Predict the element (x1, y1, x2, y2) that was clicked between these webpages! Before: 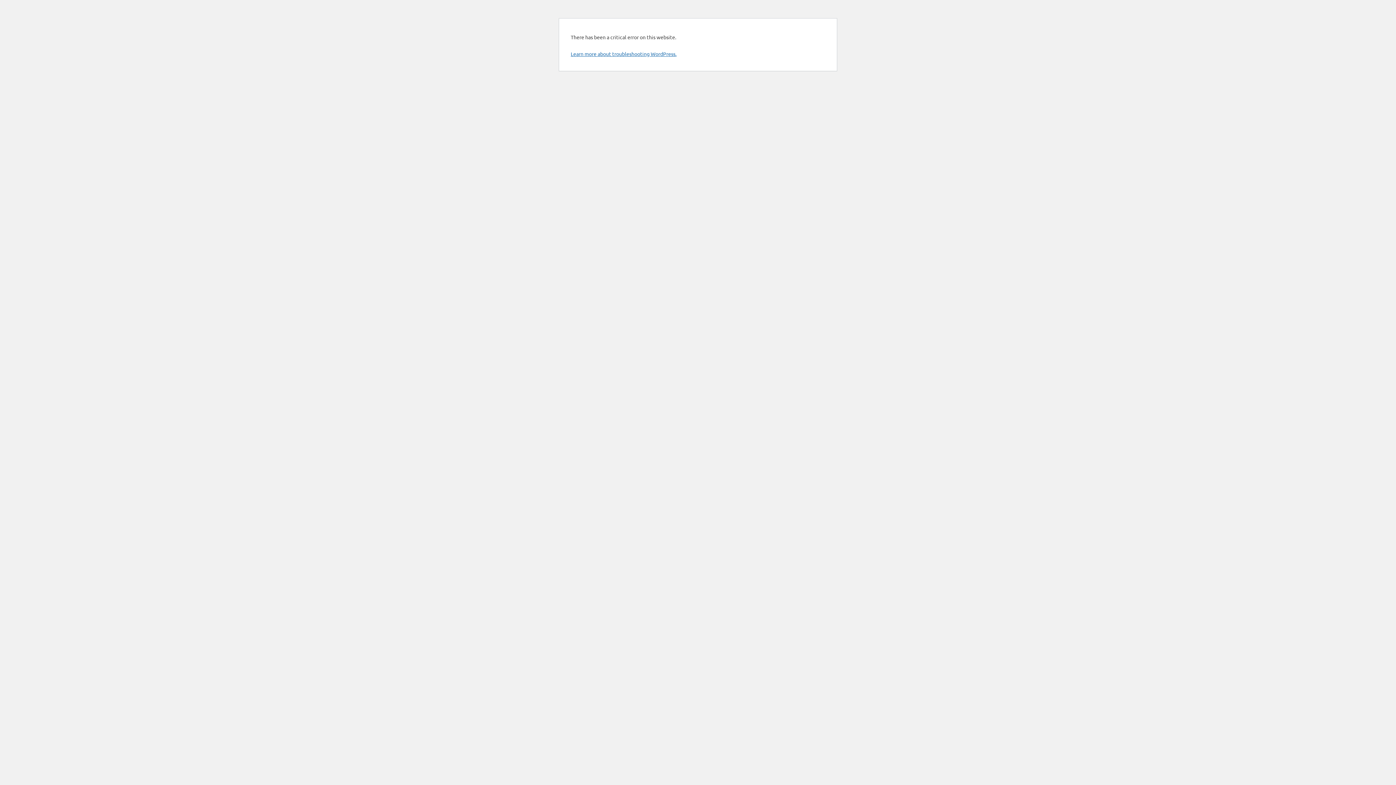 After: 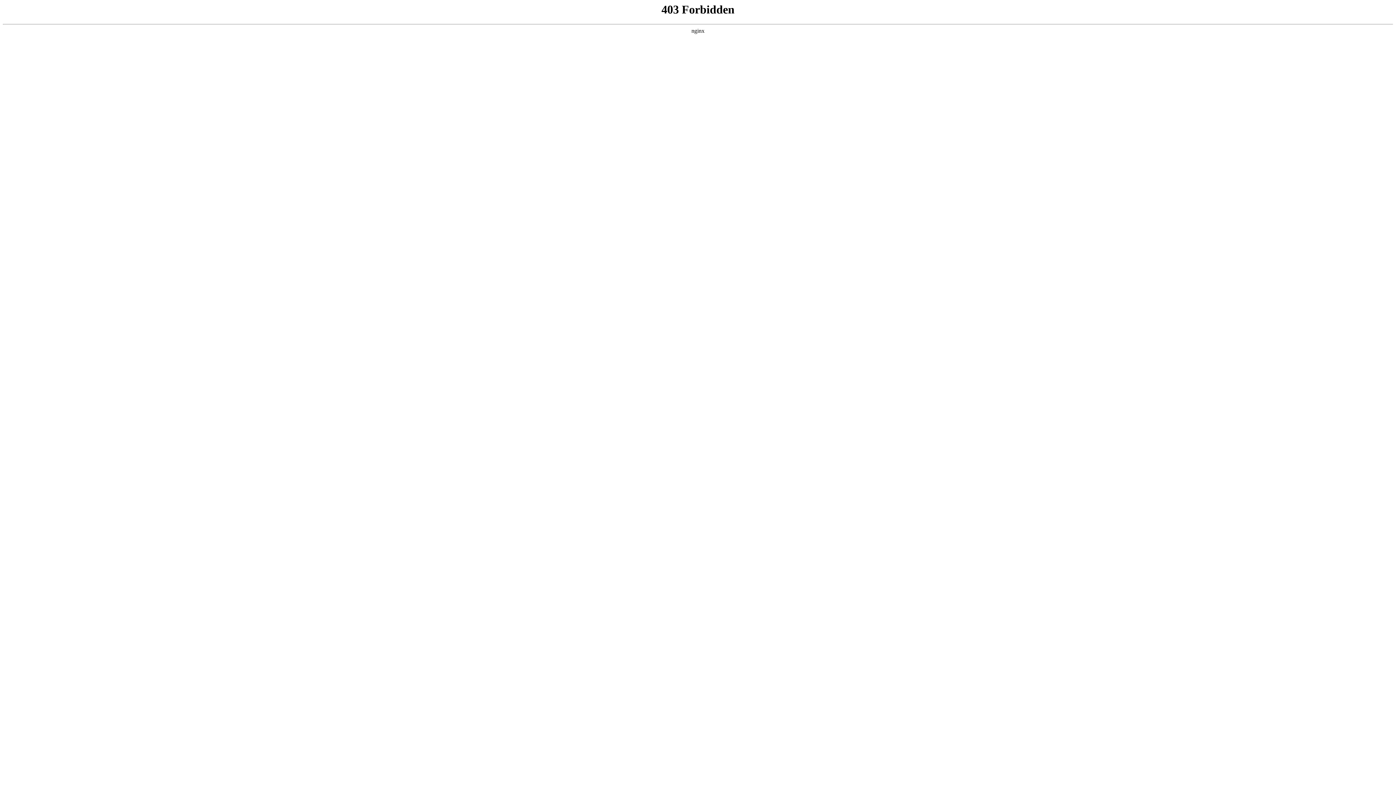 Action: bbox: (570, 50, 676, 57) label: Learn more about troubleshooting WordPress.